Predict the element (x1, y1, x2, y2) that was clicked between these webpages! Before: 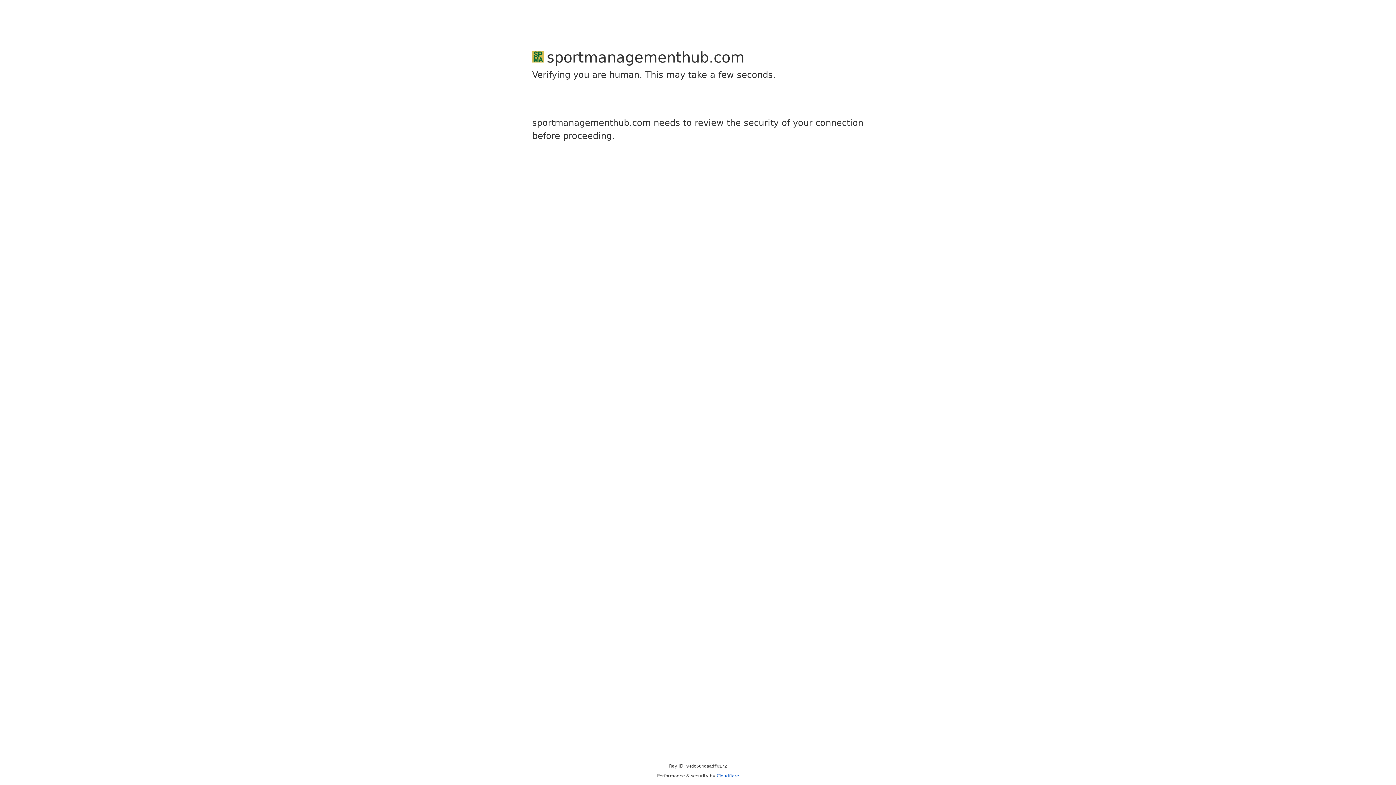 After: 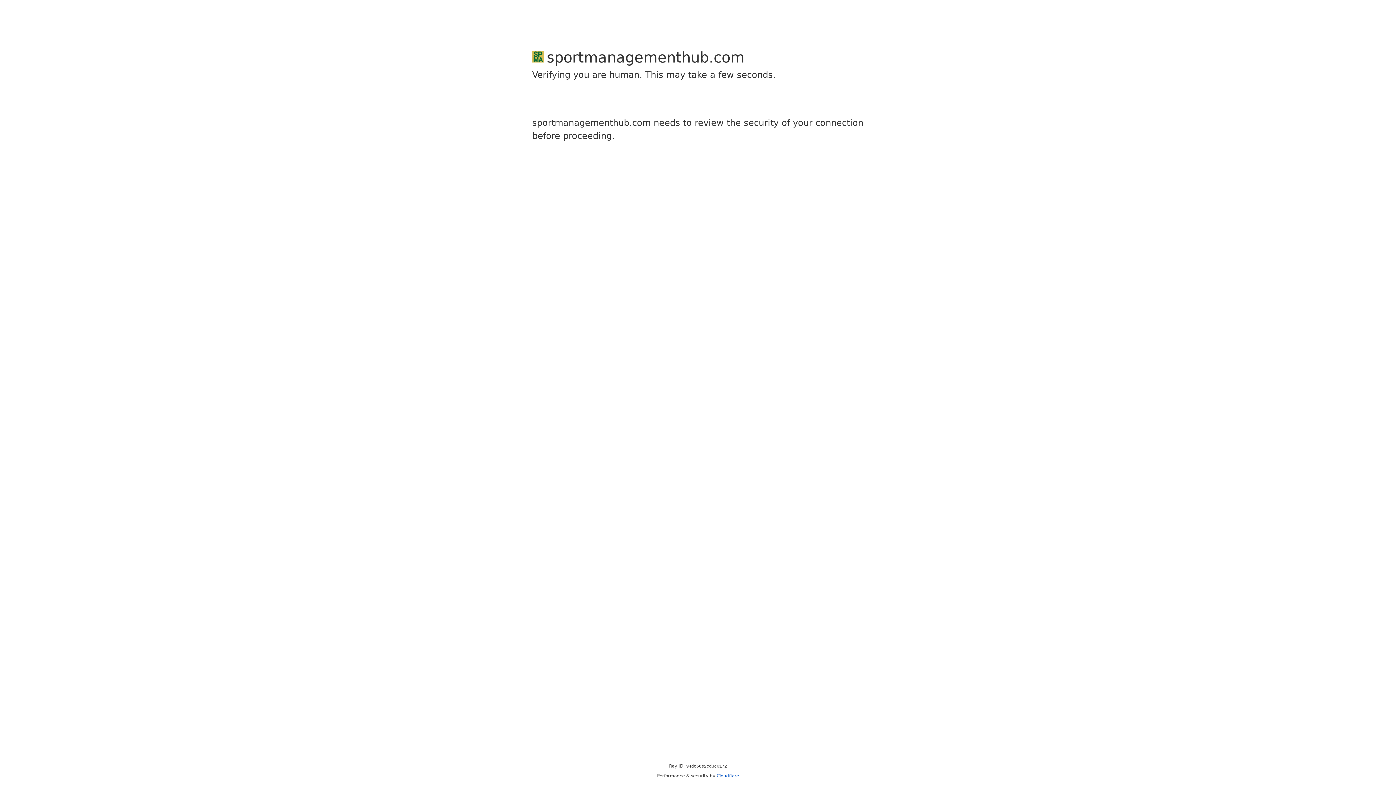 Action: label: Cloudflare bbox: (716, 773, 739, 778)